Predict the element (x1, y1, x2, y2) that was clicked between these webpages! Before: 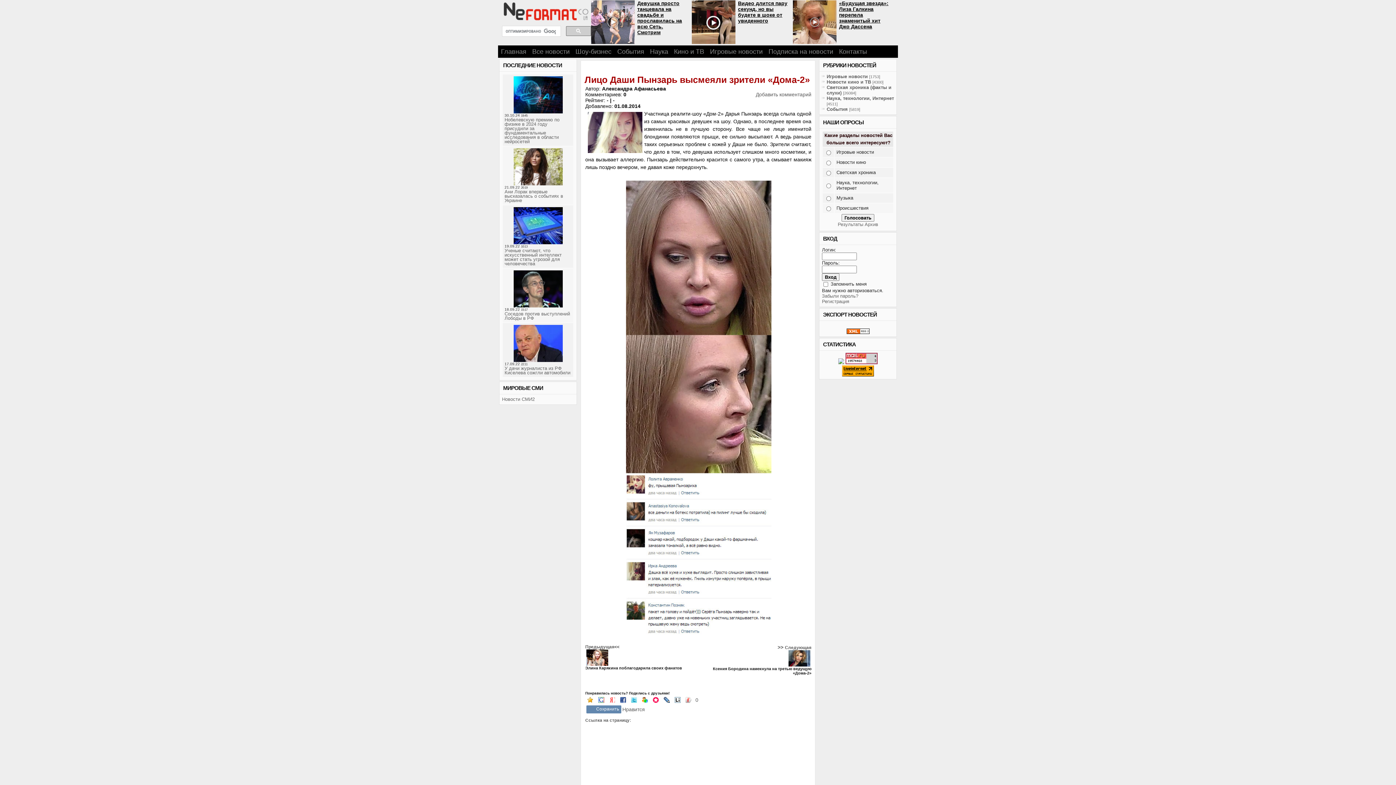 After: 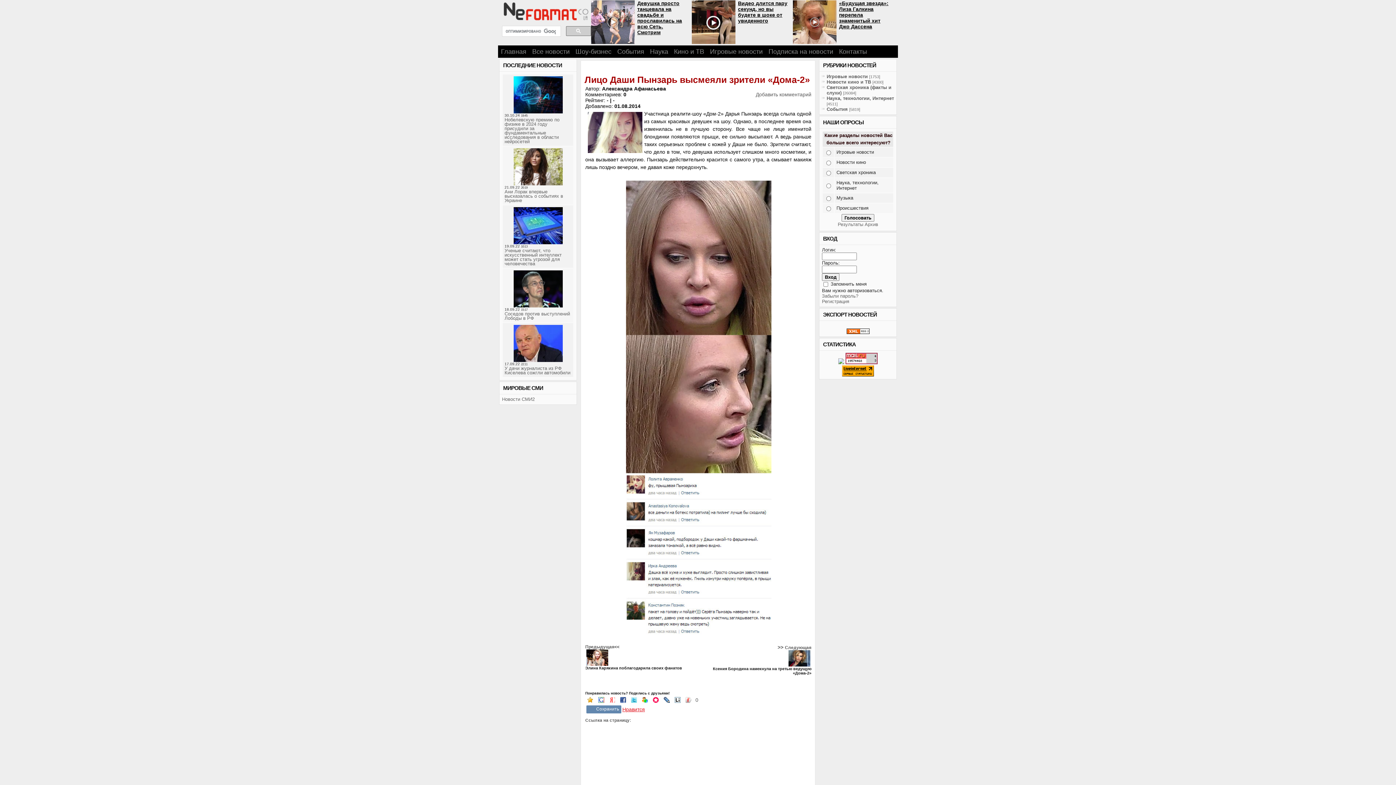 Action: bbox: (622, 706, 645, 712) label: Нравится